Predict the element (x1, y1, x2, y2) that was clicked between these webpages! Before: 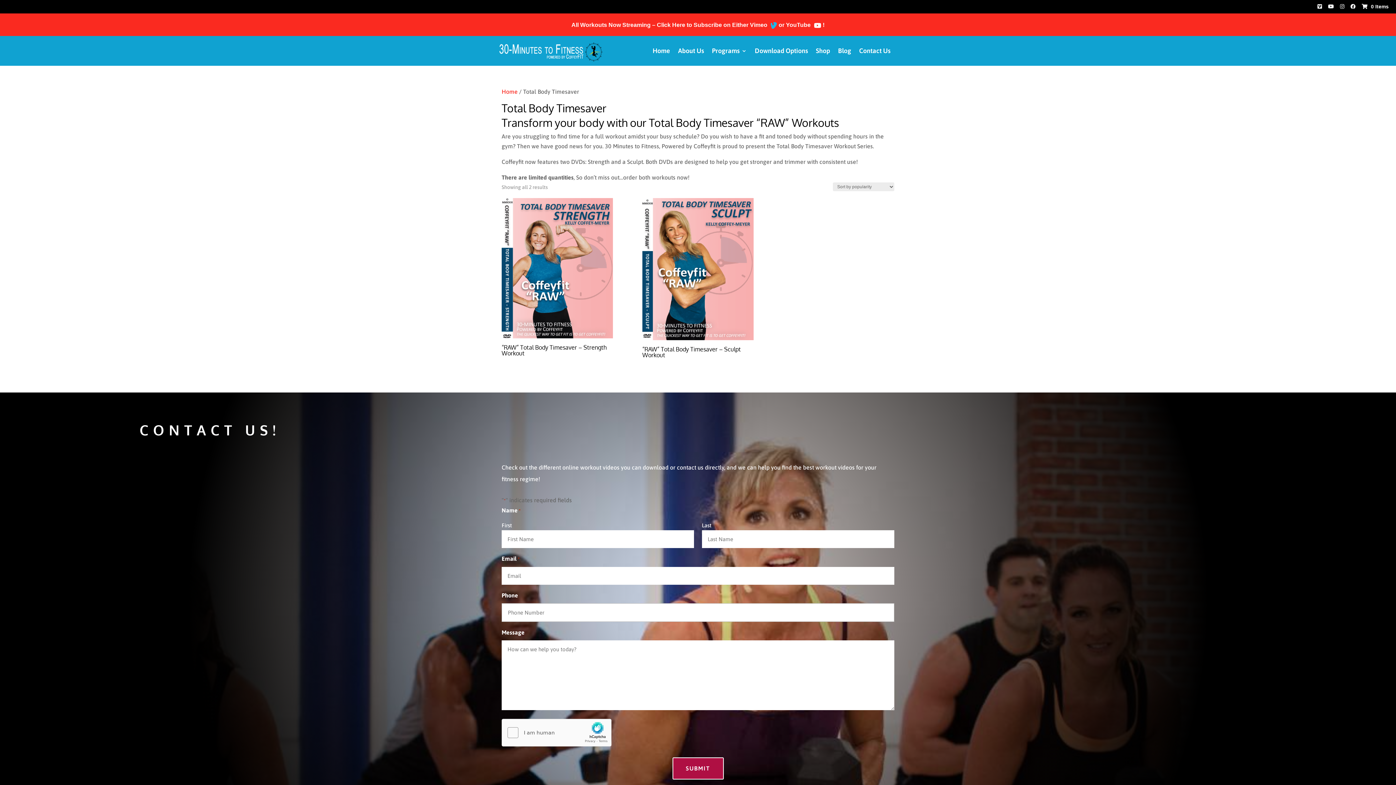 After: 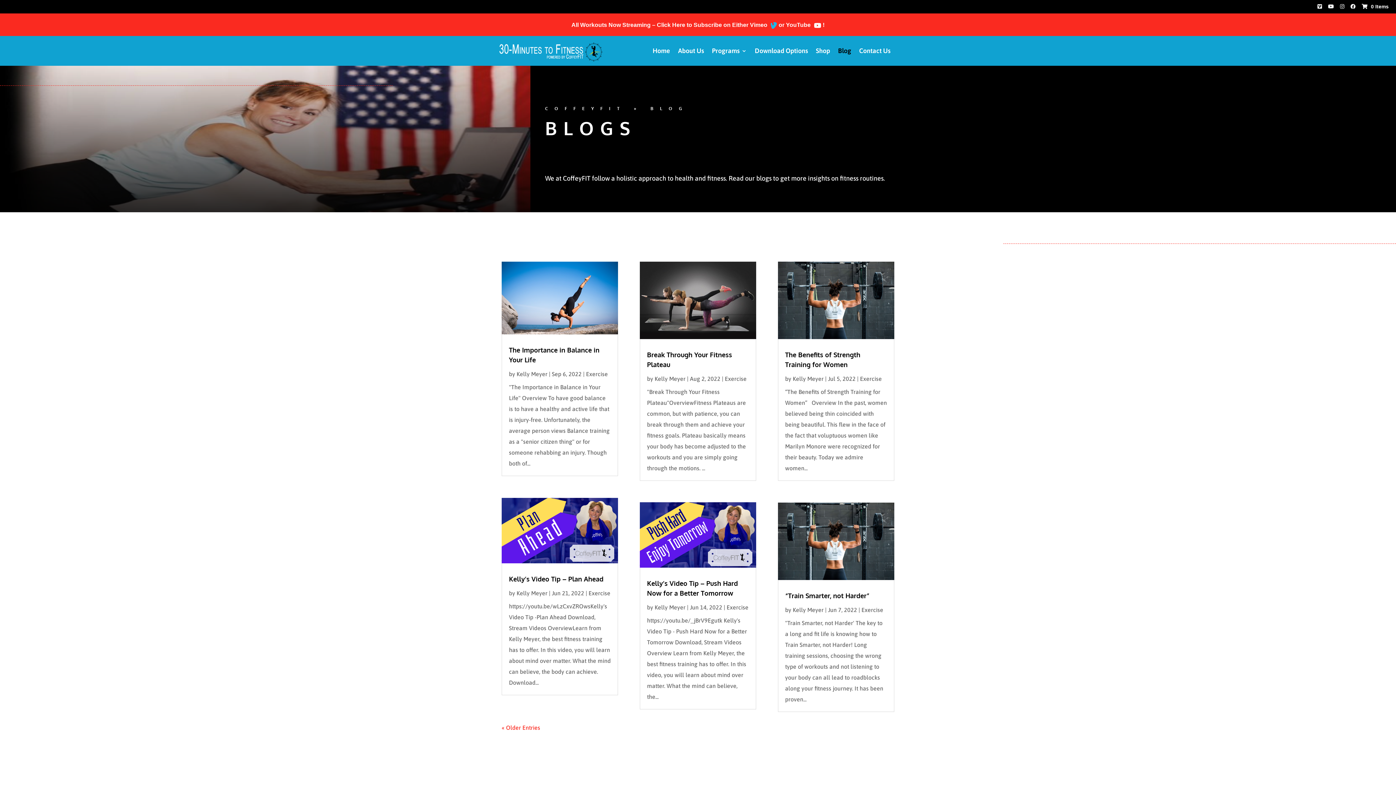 Action: bbox: (838, 48, 851, 56) label: Blog